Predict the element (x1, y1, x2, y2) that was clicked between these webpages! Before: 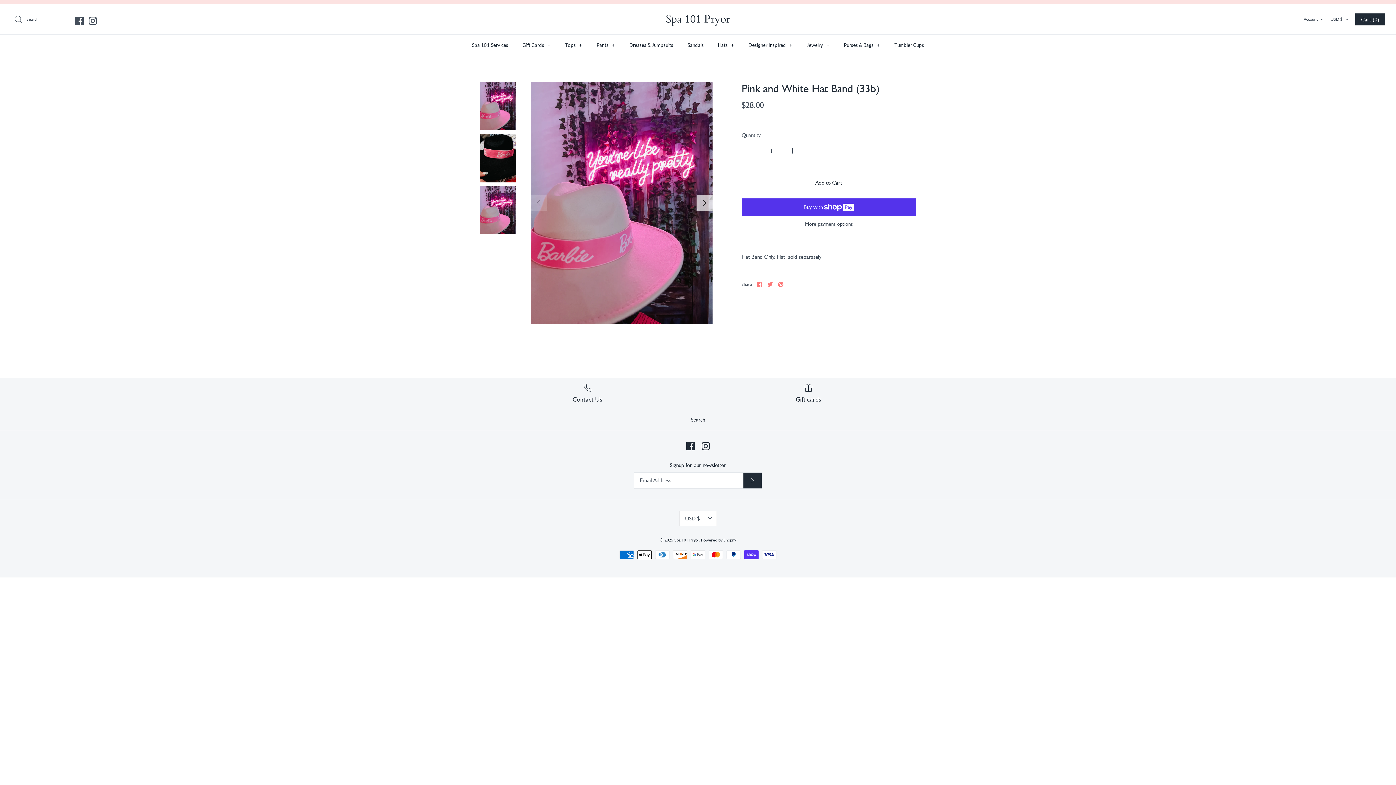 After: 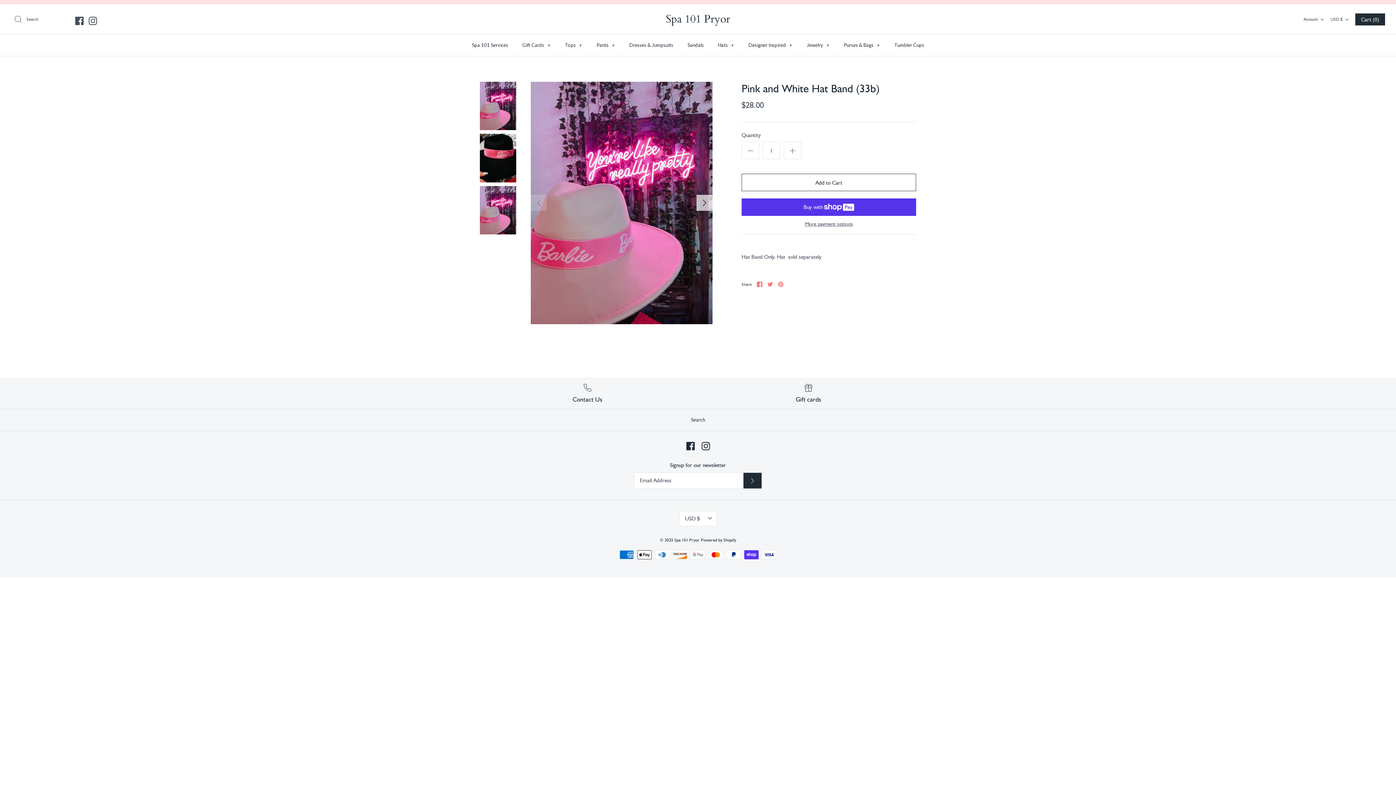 Action: label: Share on Facebook bbox: (757, 281, 762, 287)